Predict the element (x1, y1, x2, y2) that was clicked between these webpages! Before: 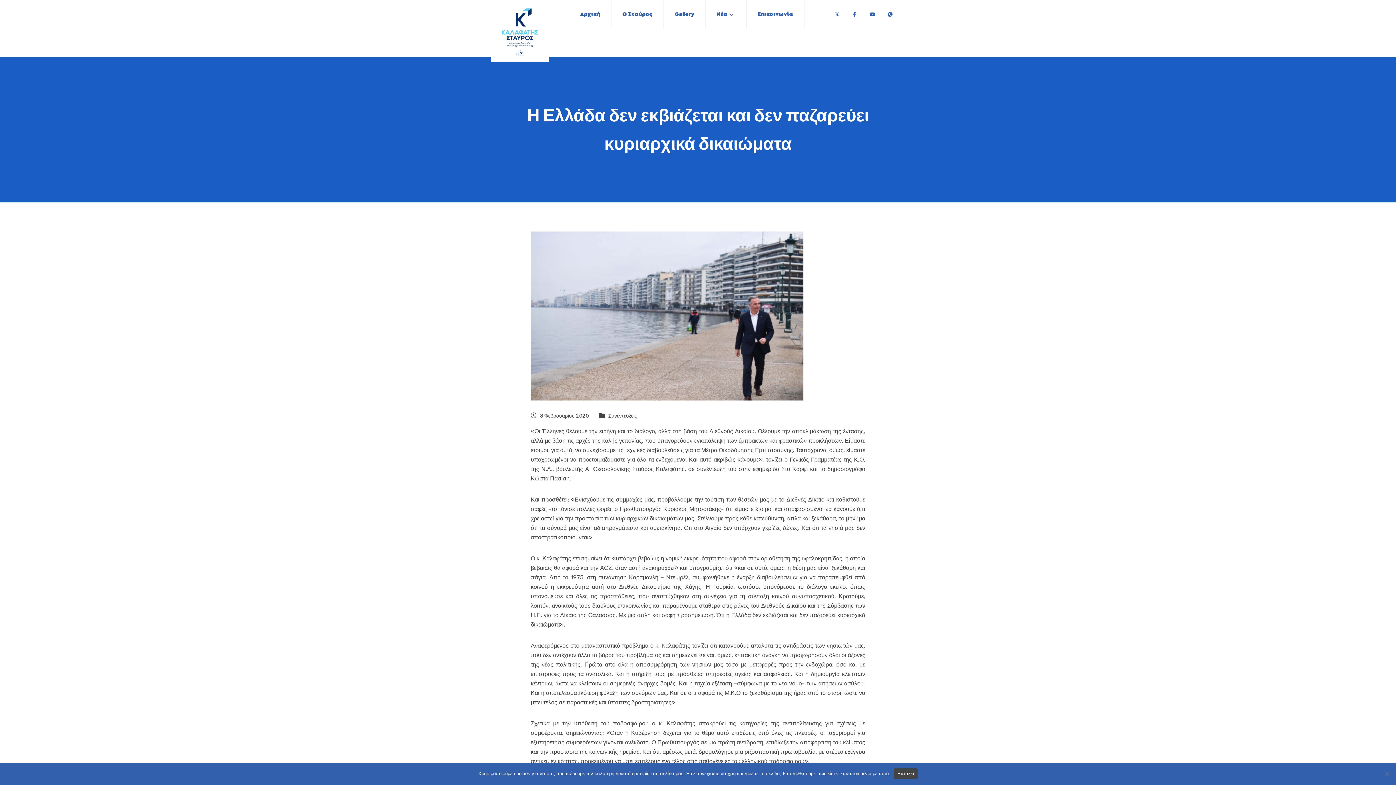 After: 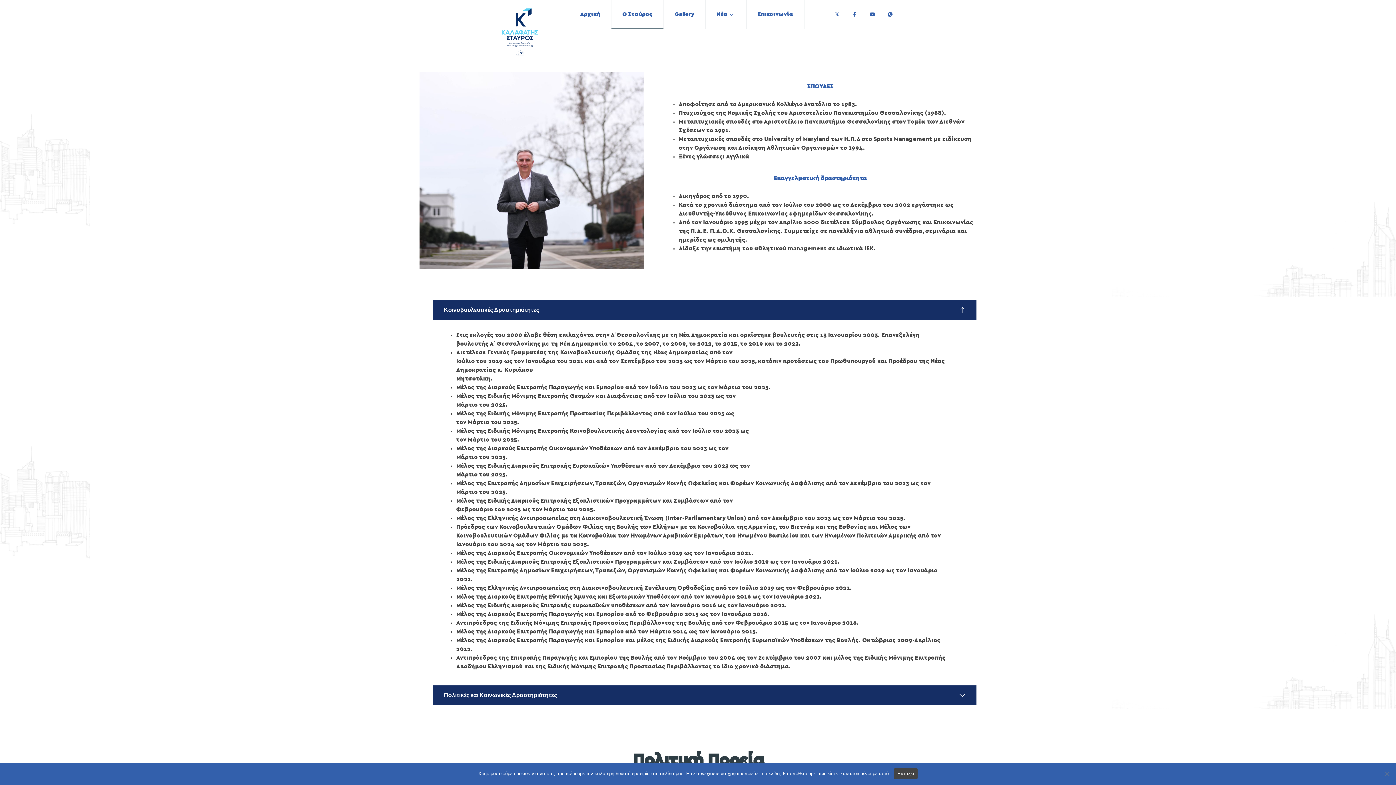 Action: label: Ο Σταύρος bbox: (611, 0, 663, 29)